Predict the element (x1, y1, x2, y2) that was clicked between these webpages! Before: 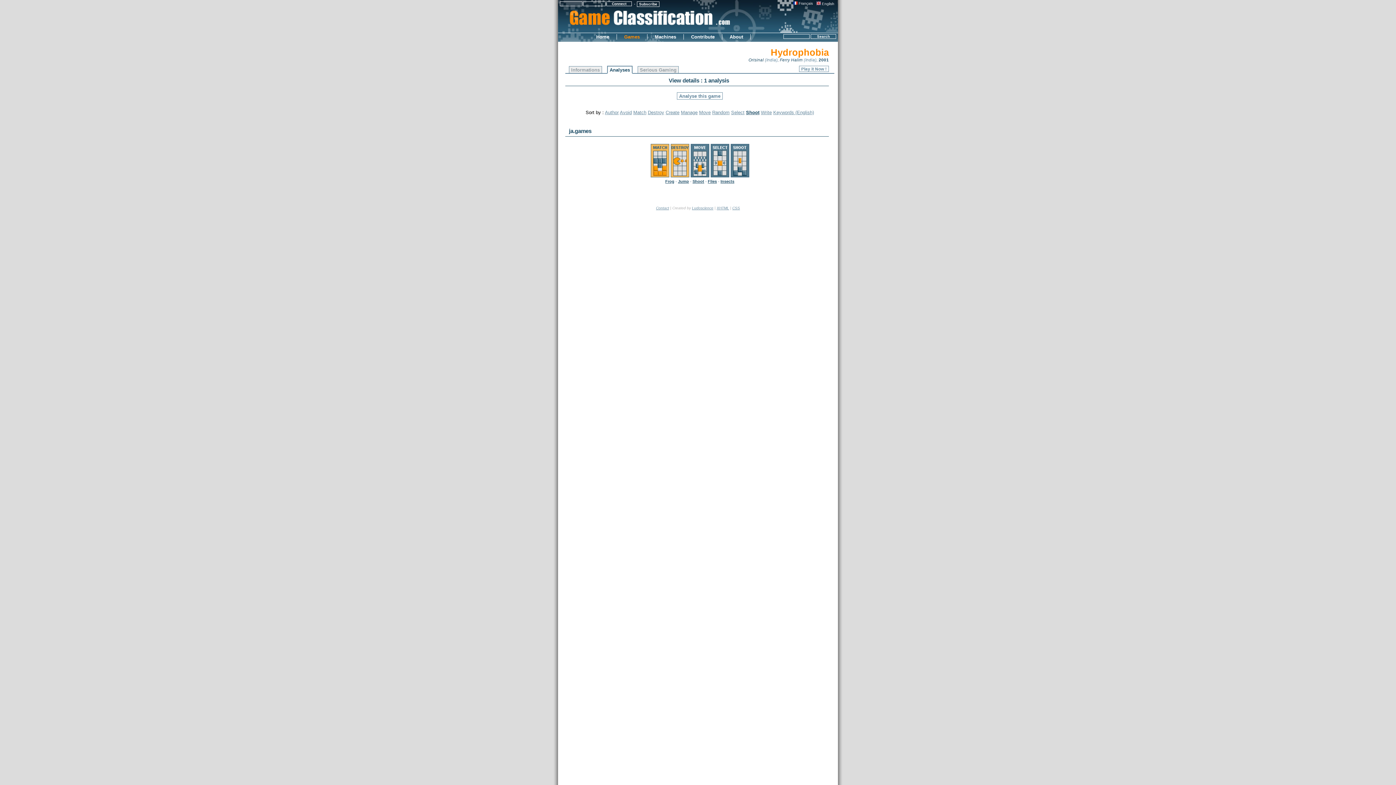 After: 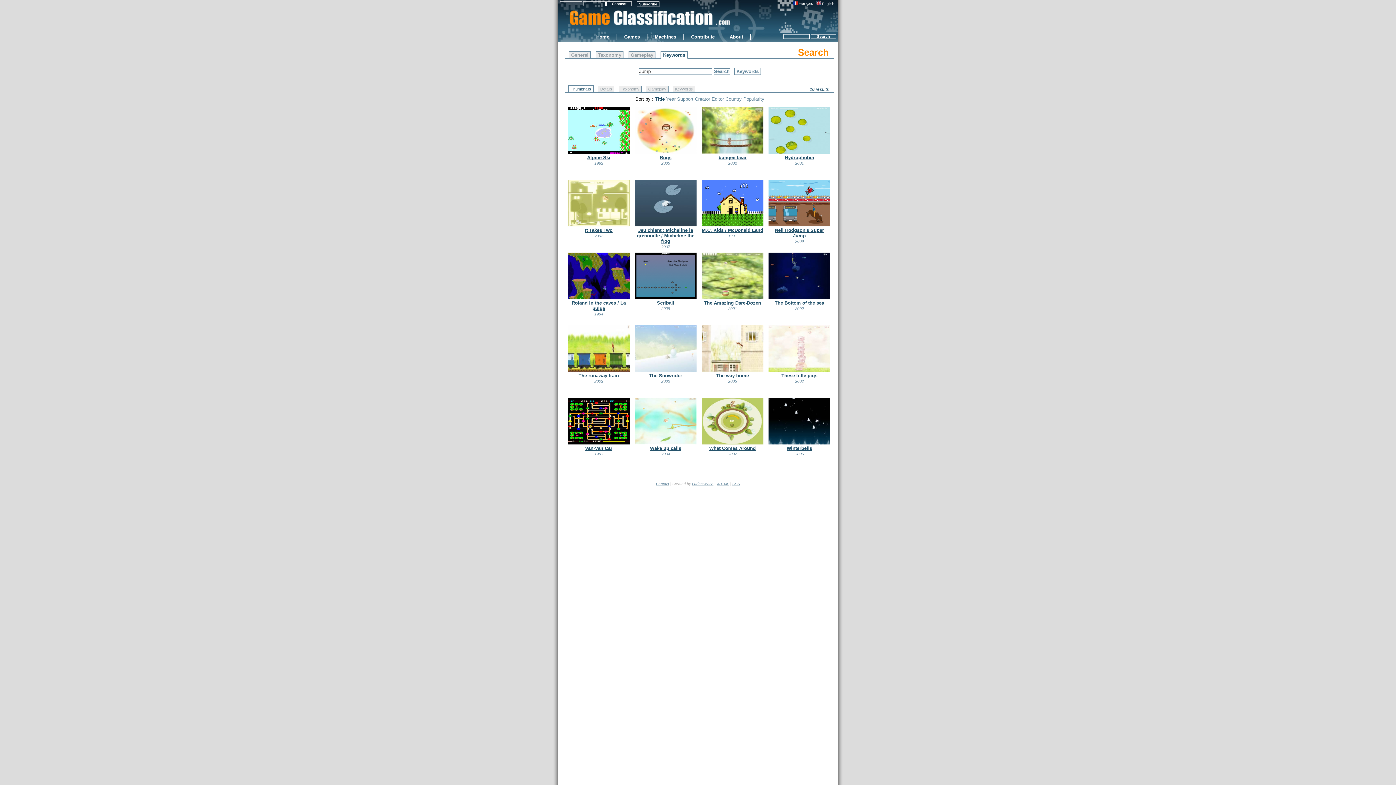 Action: bbox: (678, 179, 689, 183) label: Jump